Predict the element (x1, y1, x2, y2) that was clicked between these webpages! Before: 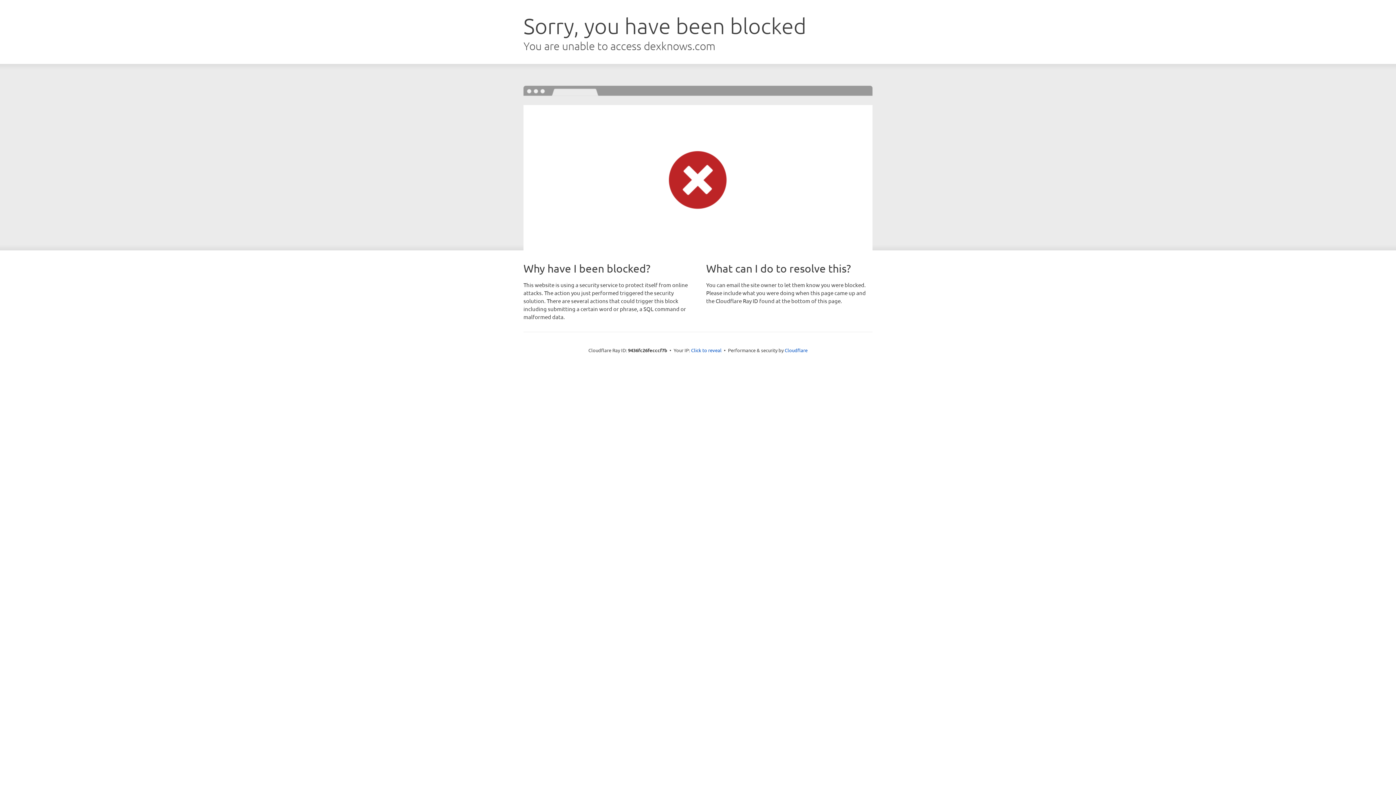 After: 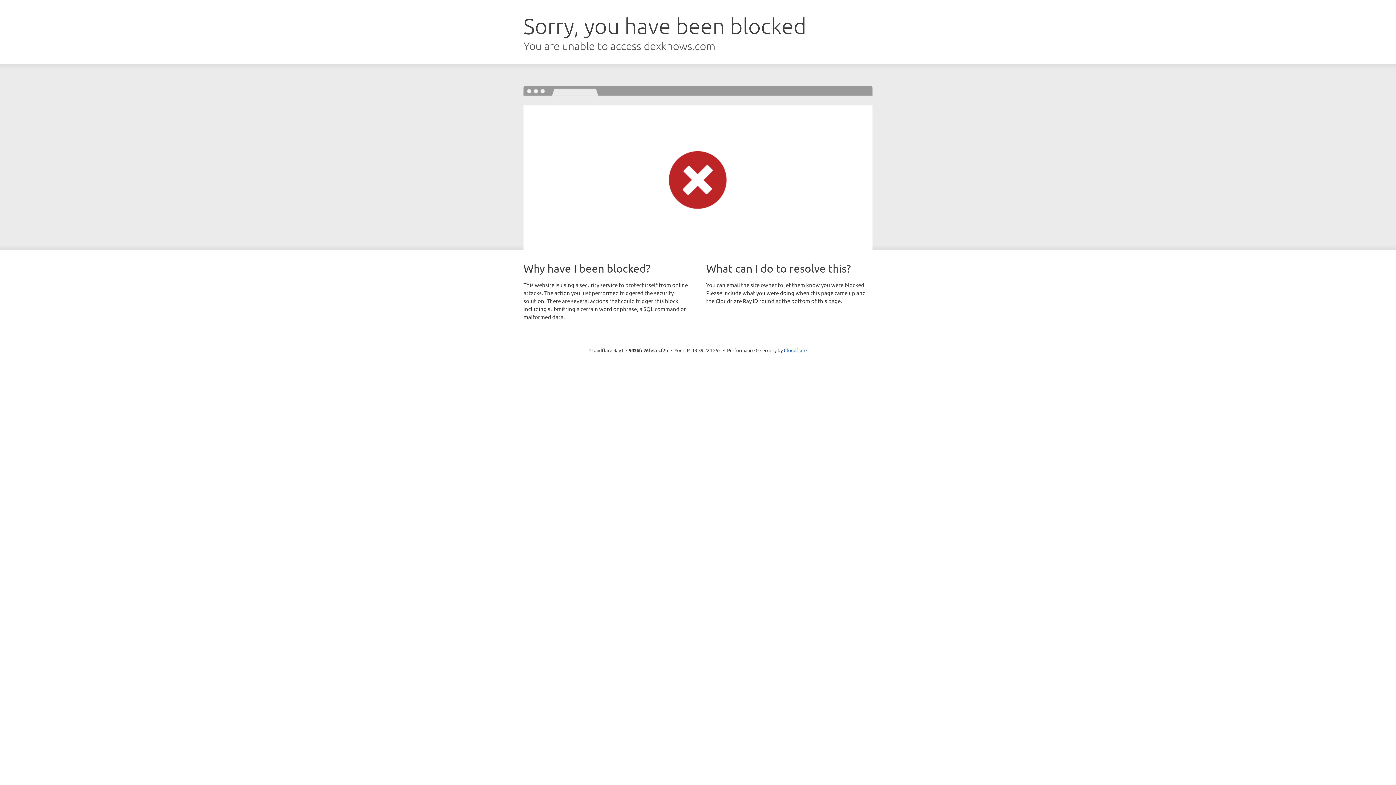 Action: label: Click to reveal bbox: (691, 346, 721, 353)